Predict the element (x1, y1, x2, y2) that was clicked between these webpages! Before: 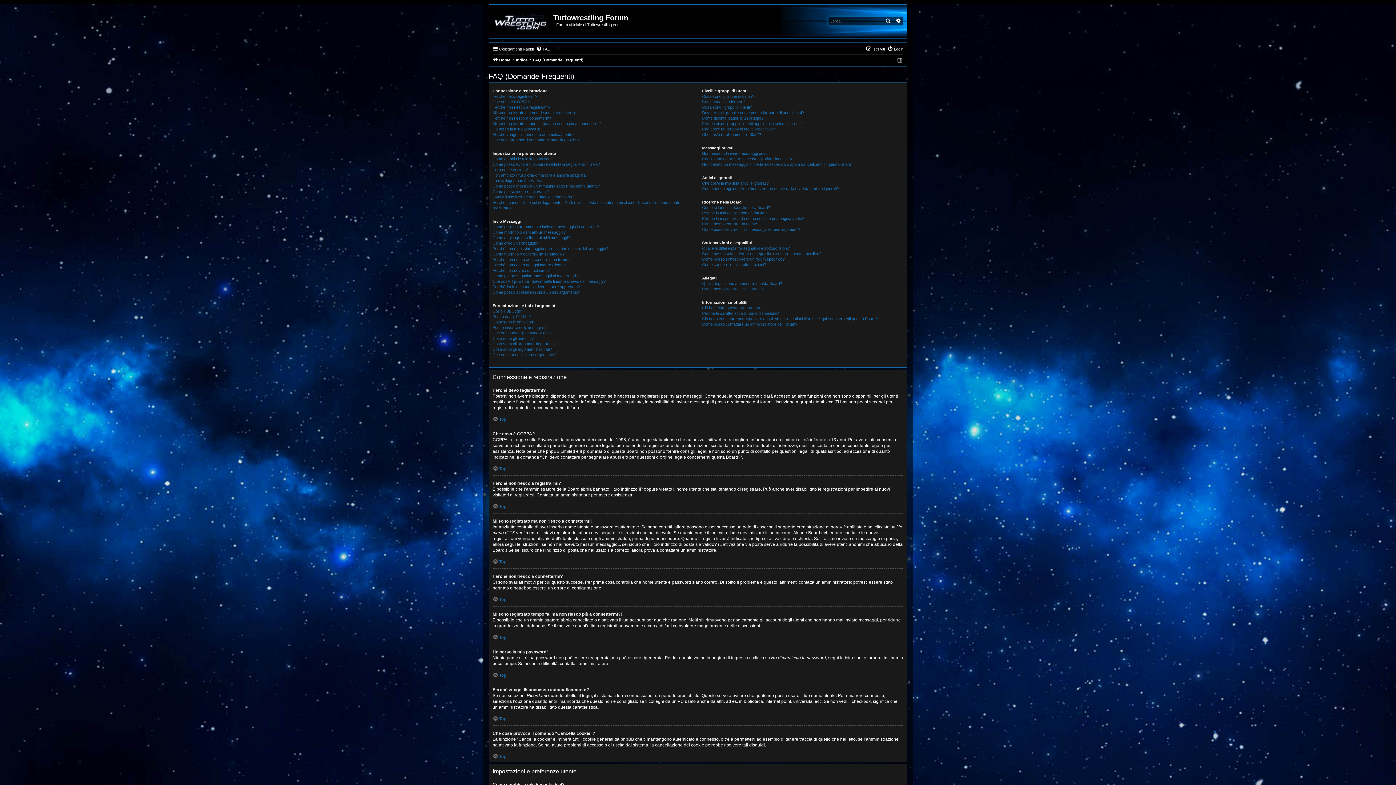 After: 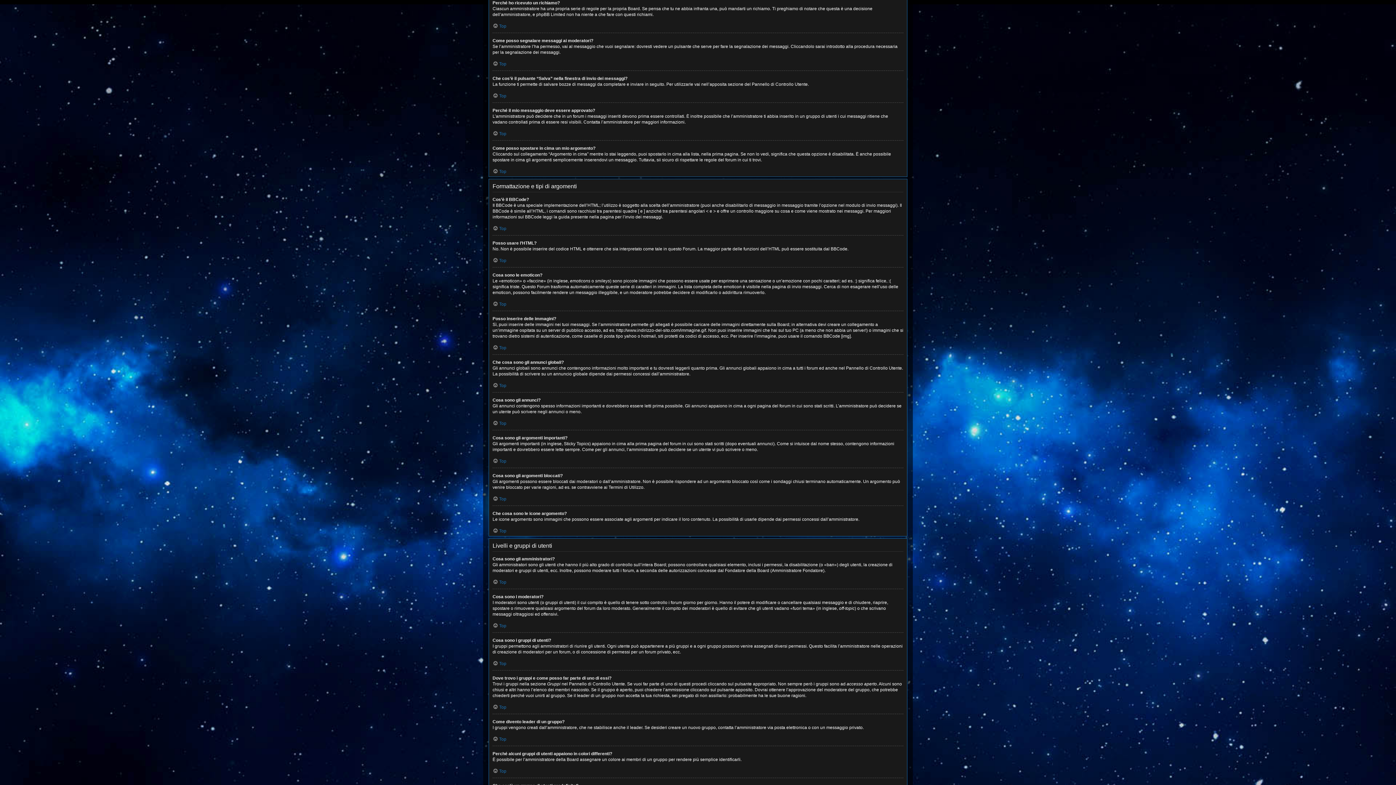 Action: bbox: (492, 268, 549, 273) label: Perché ho ricevuto un richiamo?